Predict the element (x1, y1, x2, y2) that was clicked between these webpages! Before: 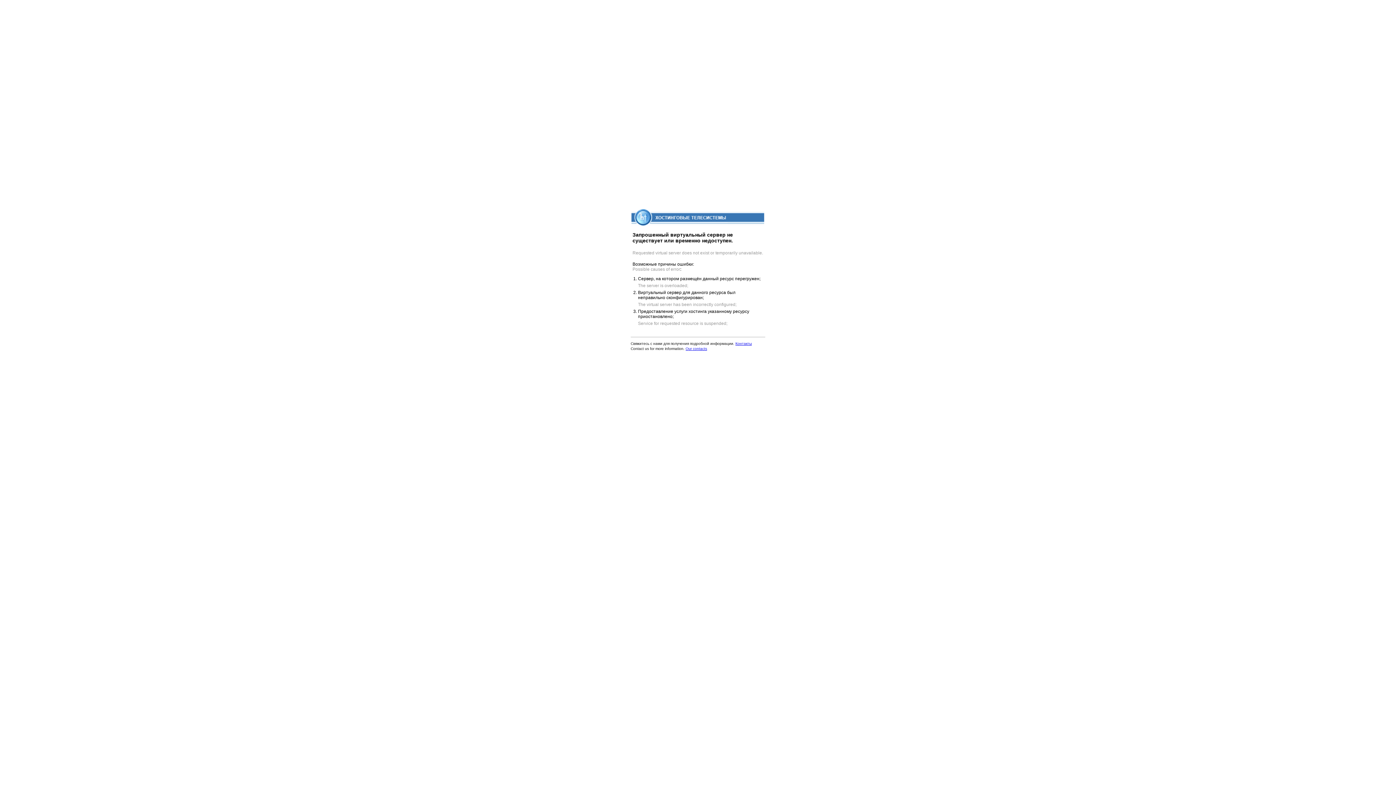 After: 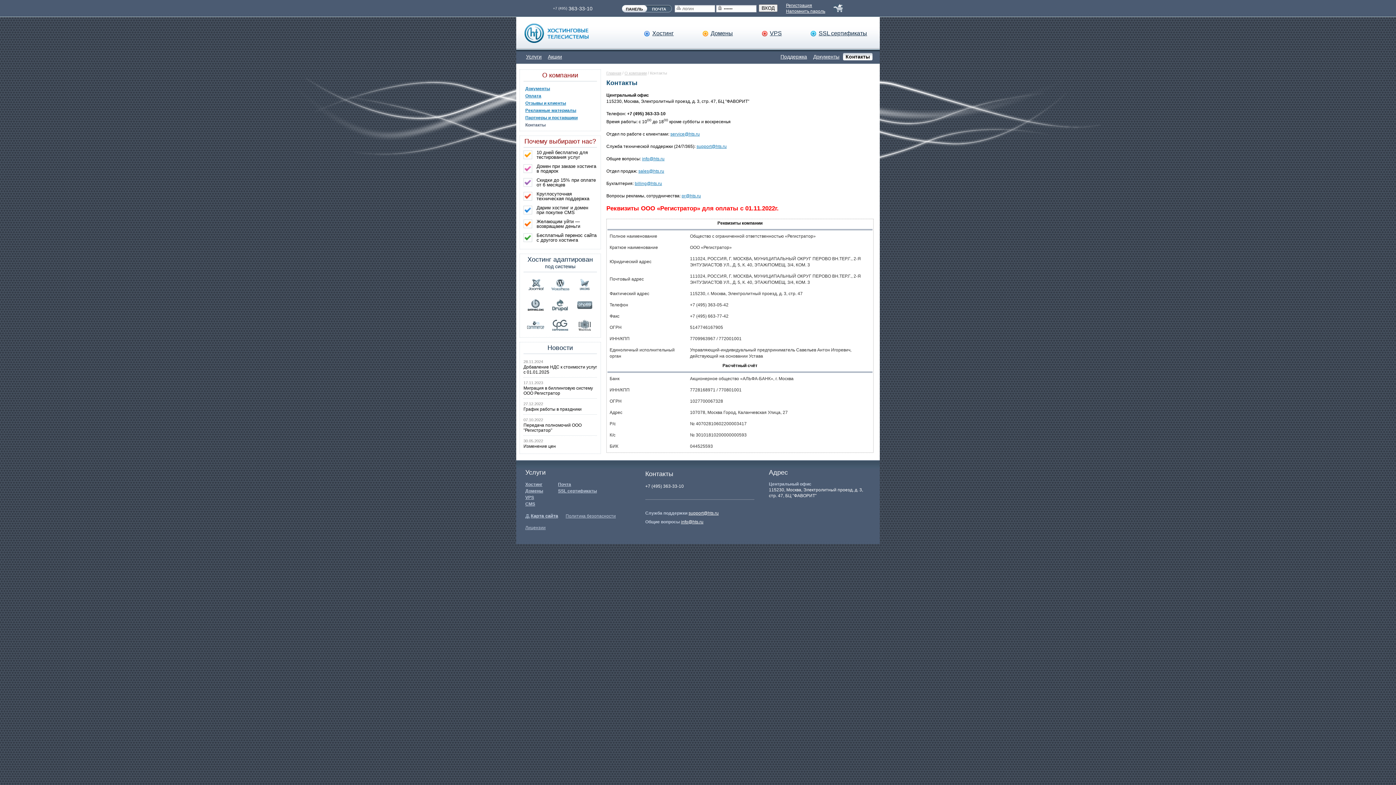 Action: label: Контакты bbox: (735, 341, 752, 345)